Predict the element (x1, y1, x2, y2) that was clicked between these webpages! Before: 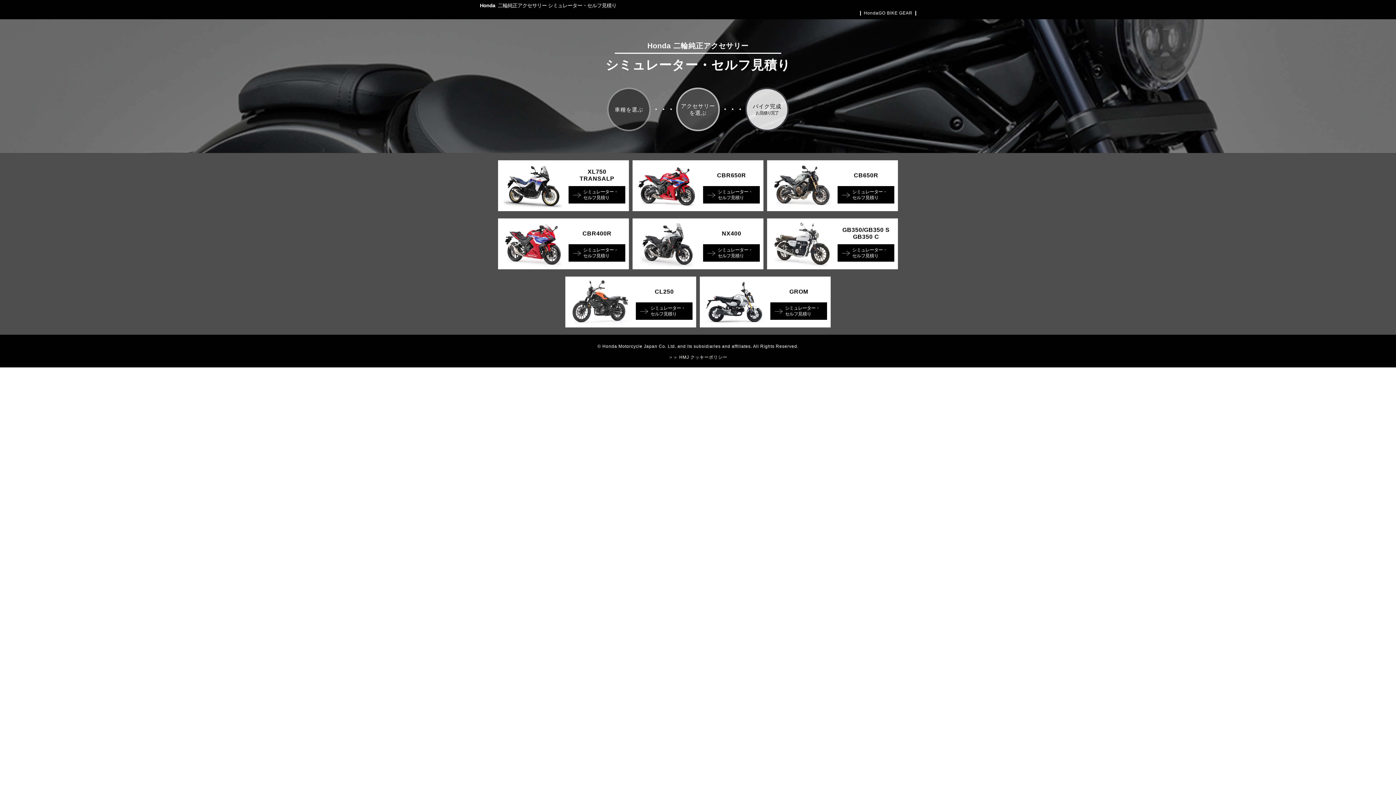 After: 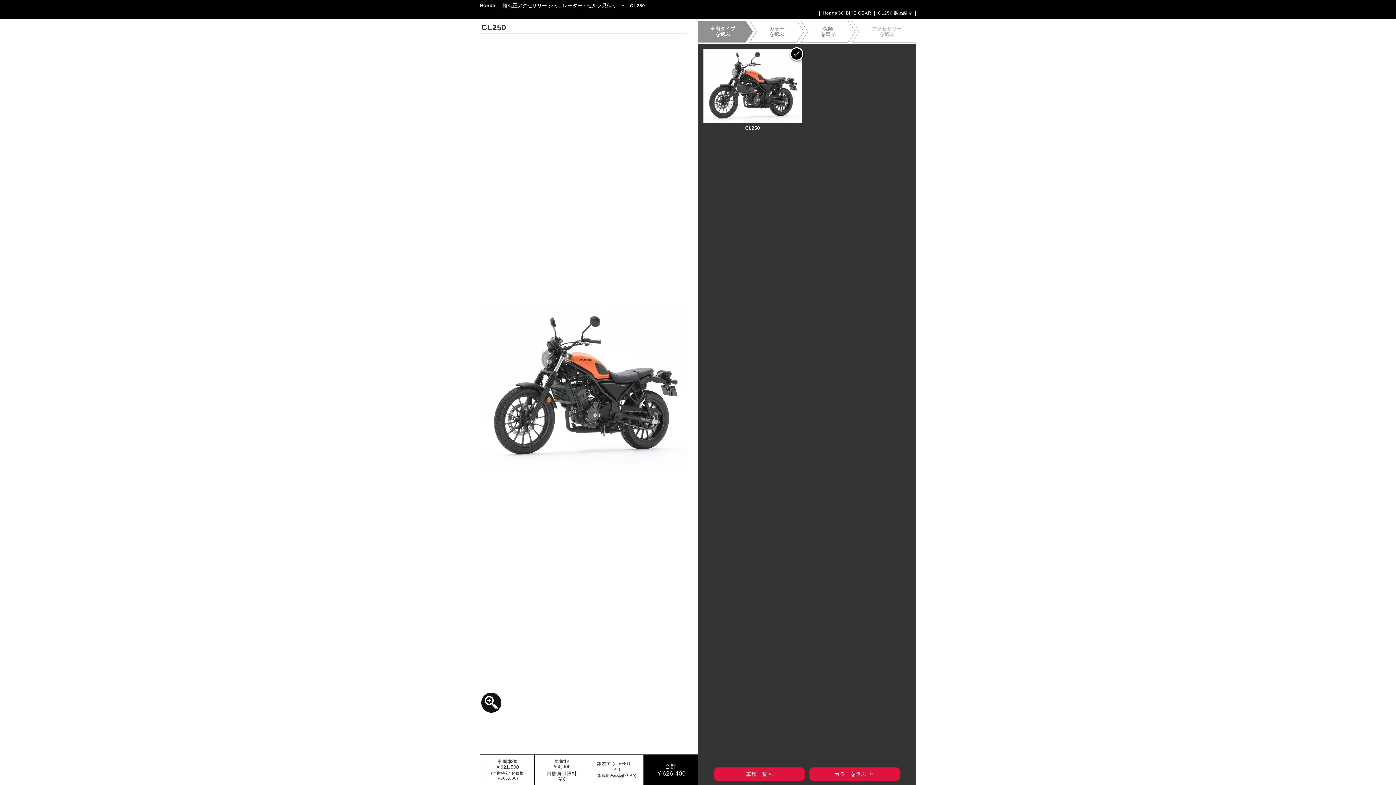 Action: bbox: (615, 302, 672, 320) label: シミュレーター・
セルフ見積り